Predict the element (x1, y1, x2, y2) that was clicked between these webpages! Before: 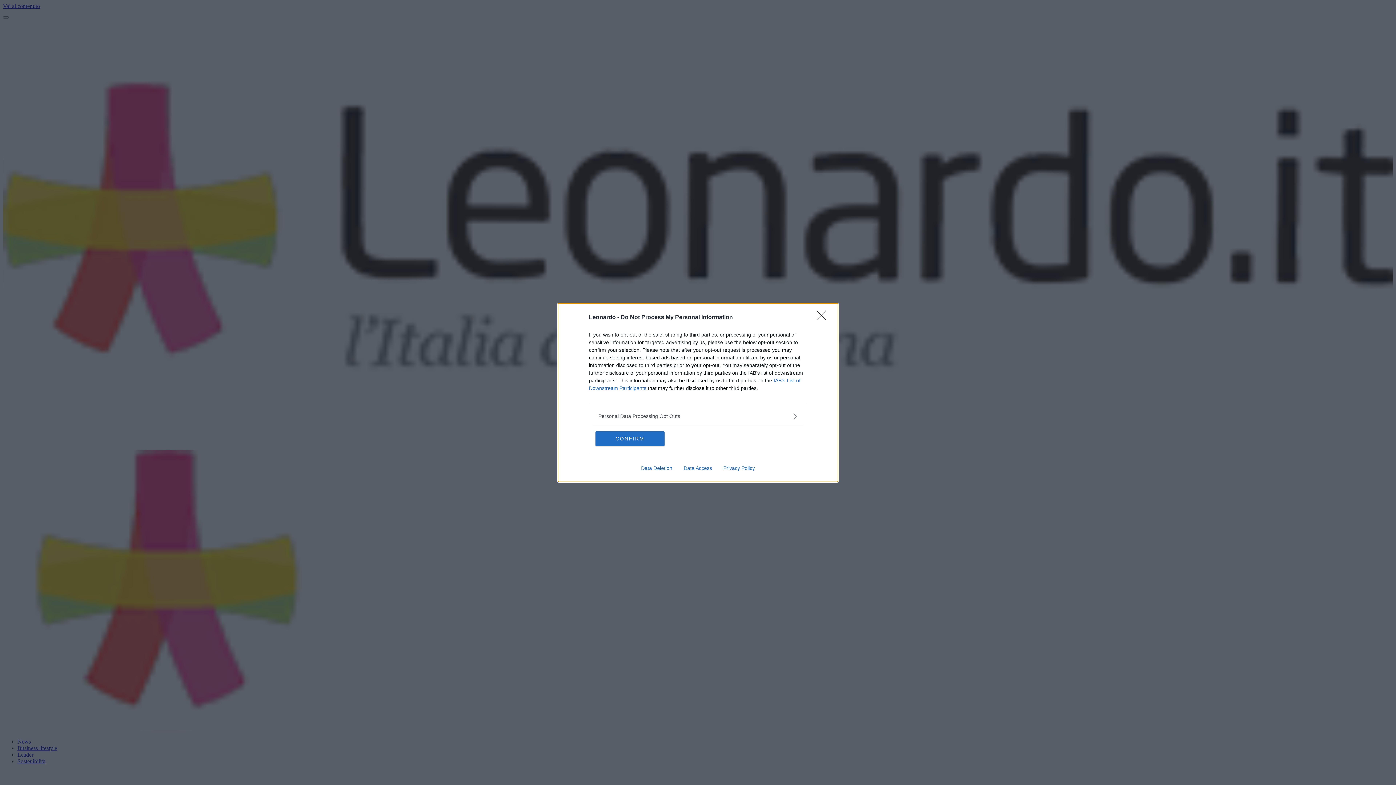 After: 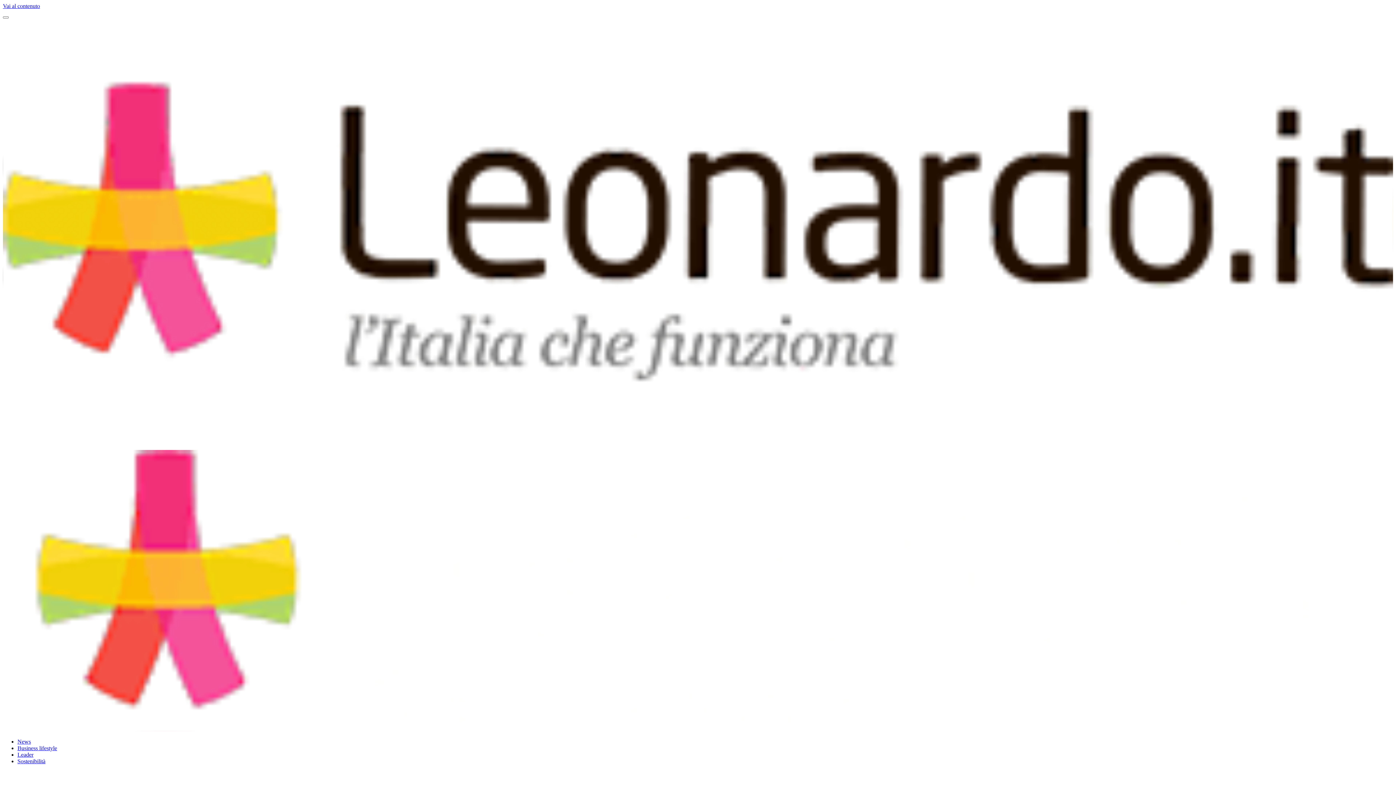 Action: label: CONFIRM bbox: (595, 431, 664, 446)